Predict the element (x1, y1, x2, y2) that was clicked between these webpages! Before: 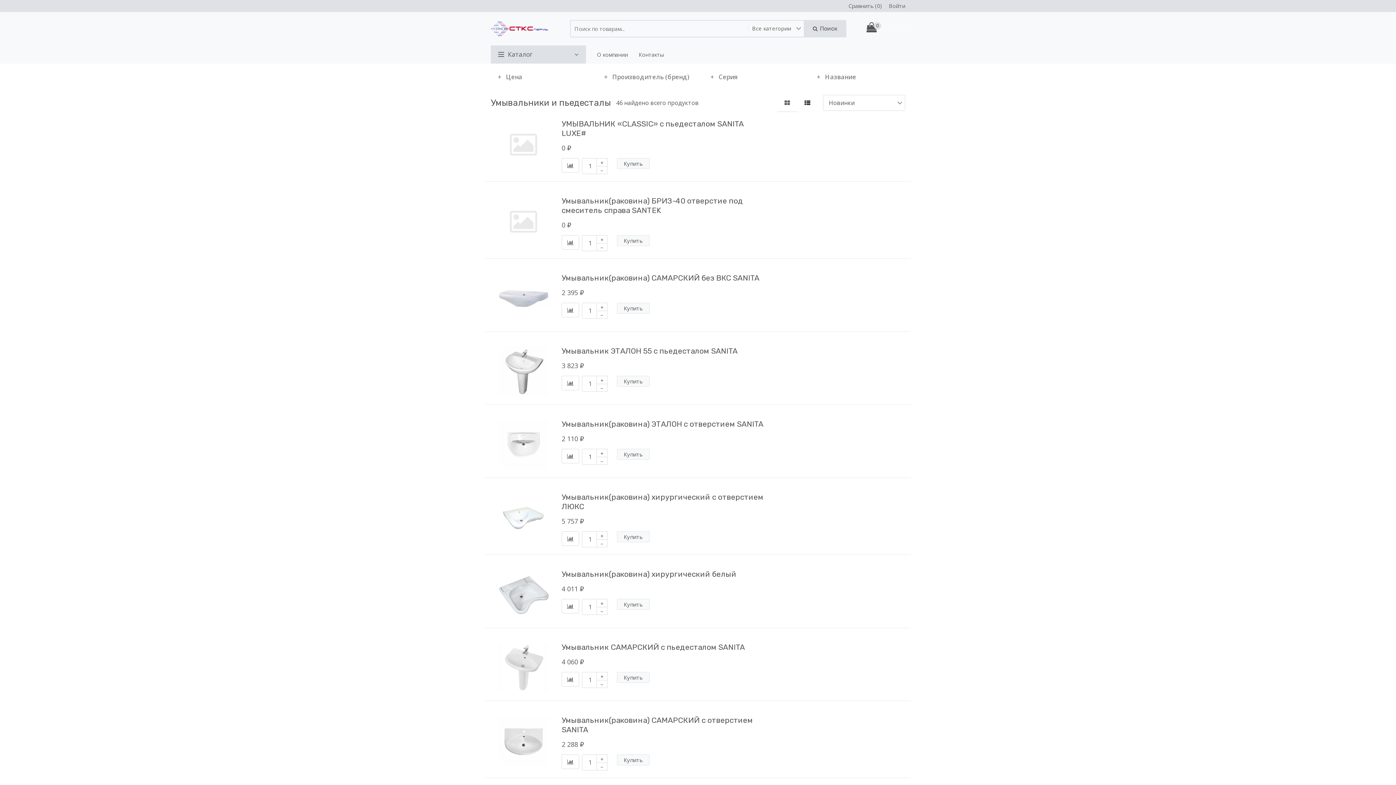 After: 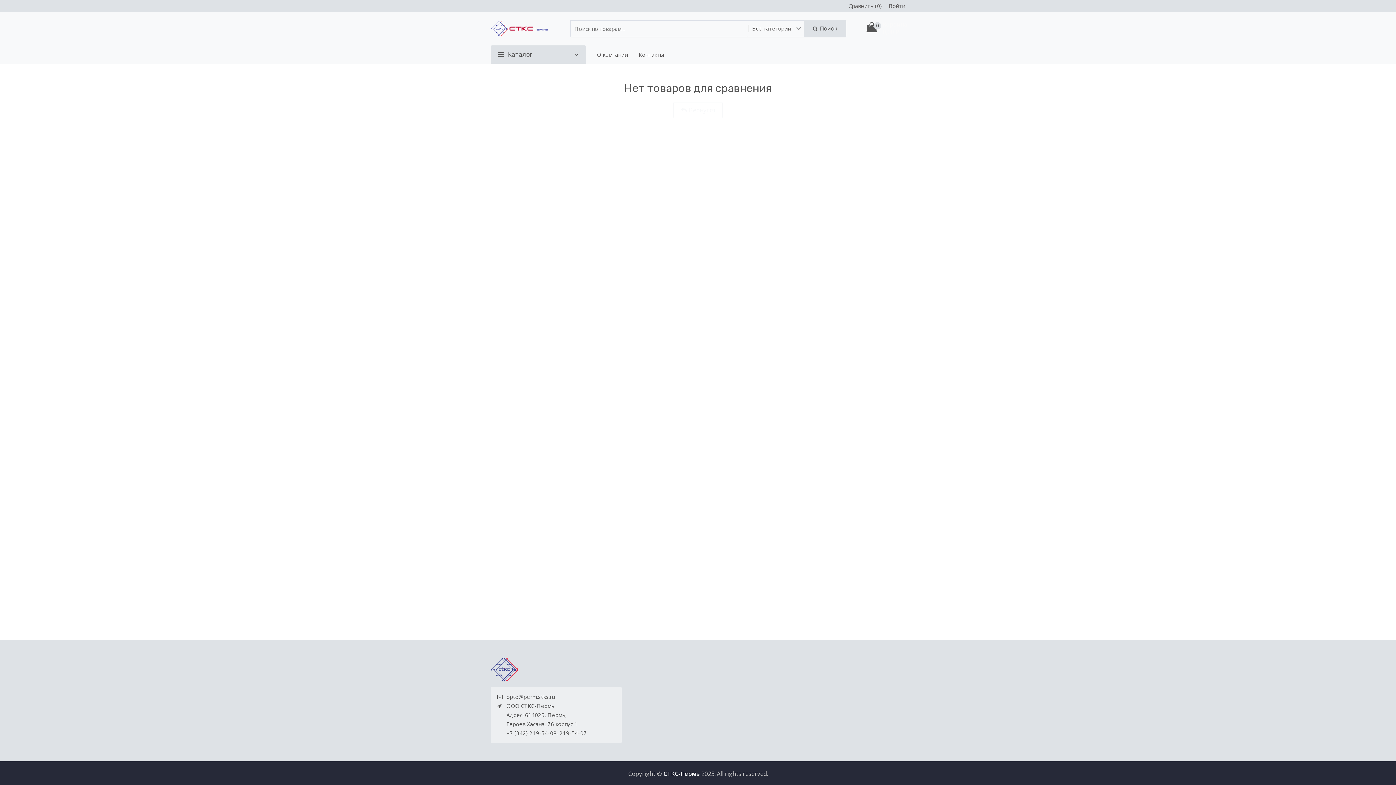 Action: bbox: (848, 2, 882, 9) label: Сравнить (0)